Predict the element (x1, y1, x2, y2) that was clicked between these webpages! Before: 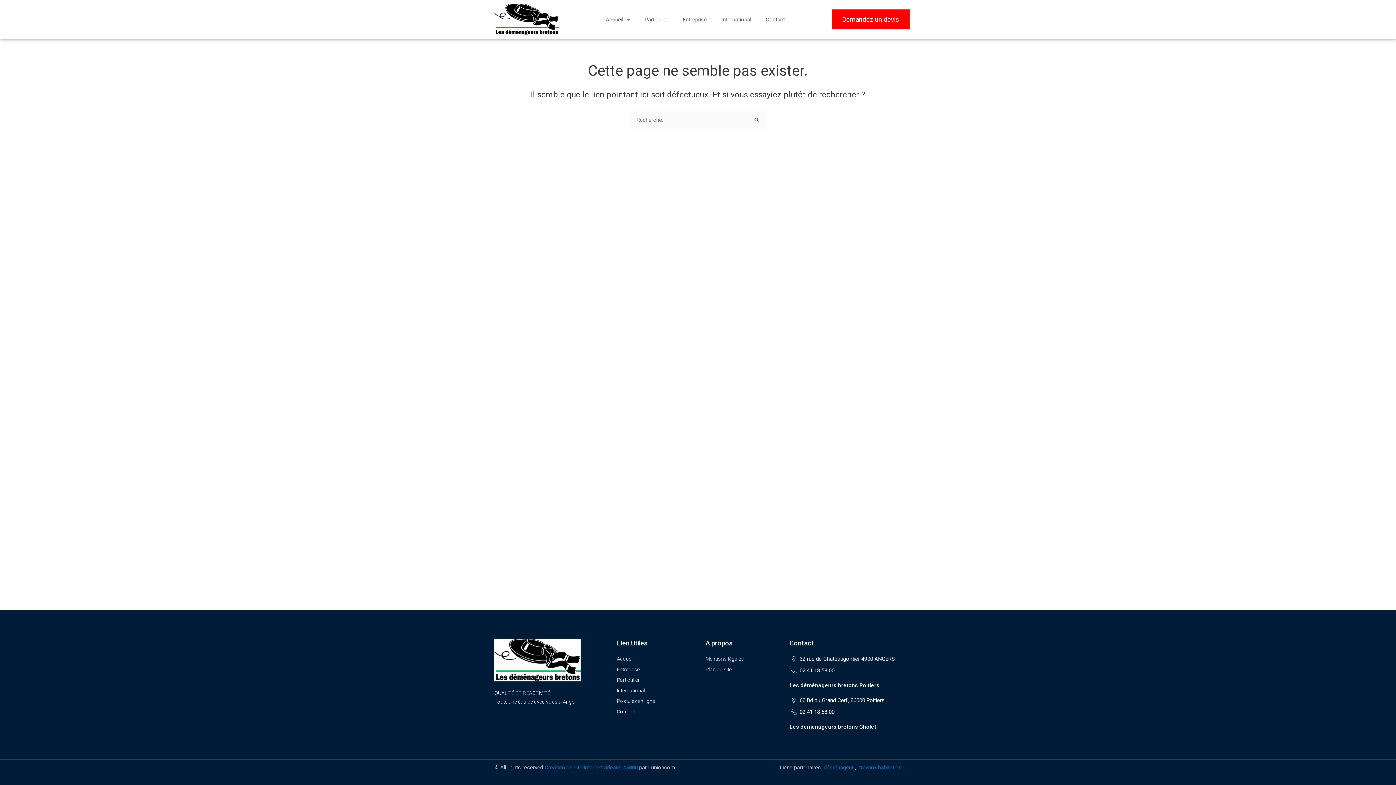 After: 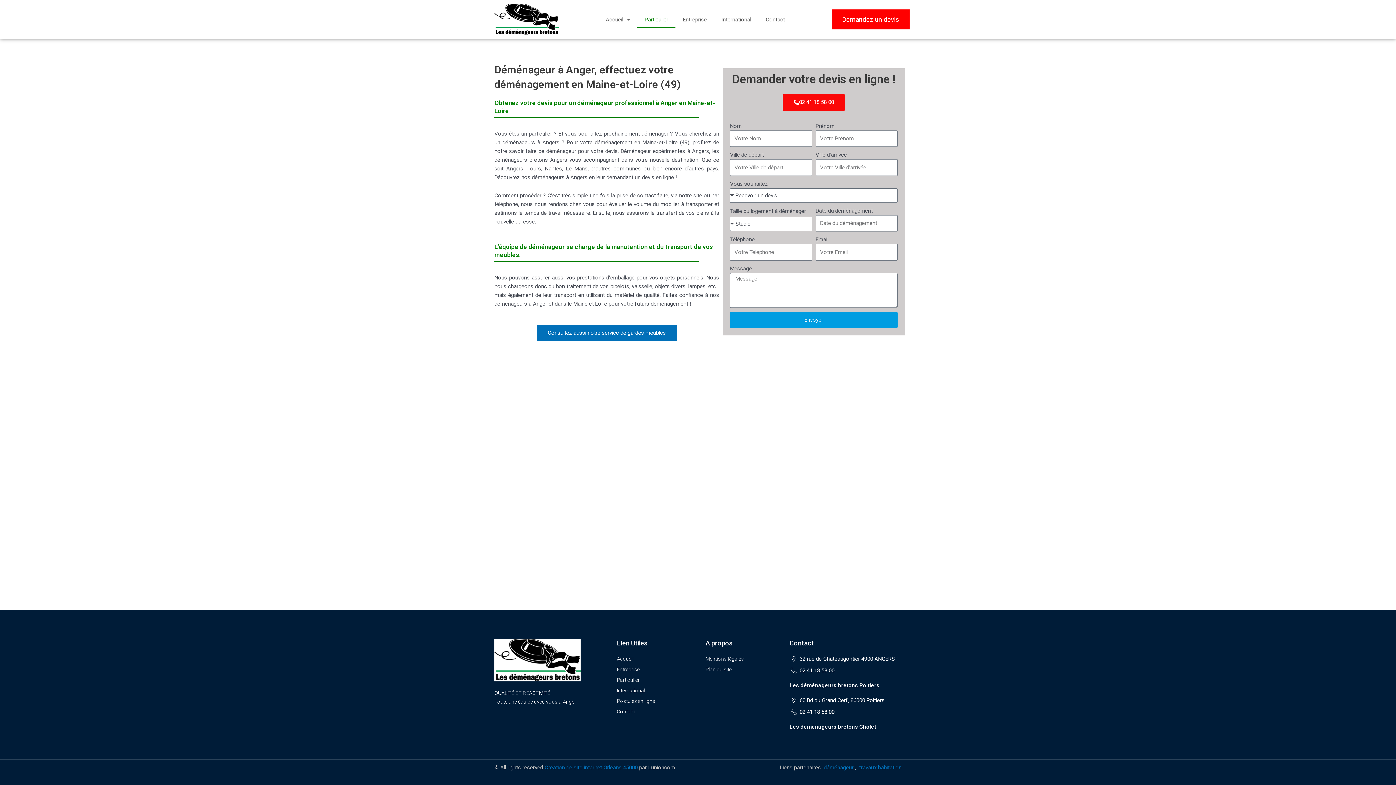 Action: label: Particulier bbox: (617, 675, 698, 684)